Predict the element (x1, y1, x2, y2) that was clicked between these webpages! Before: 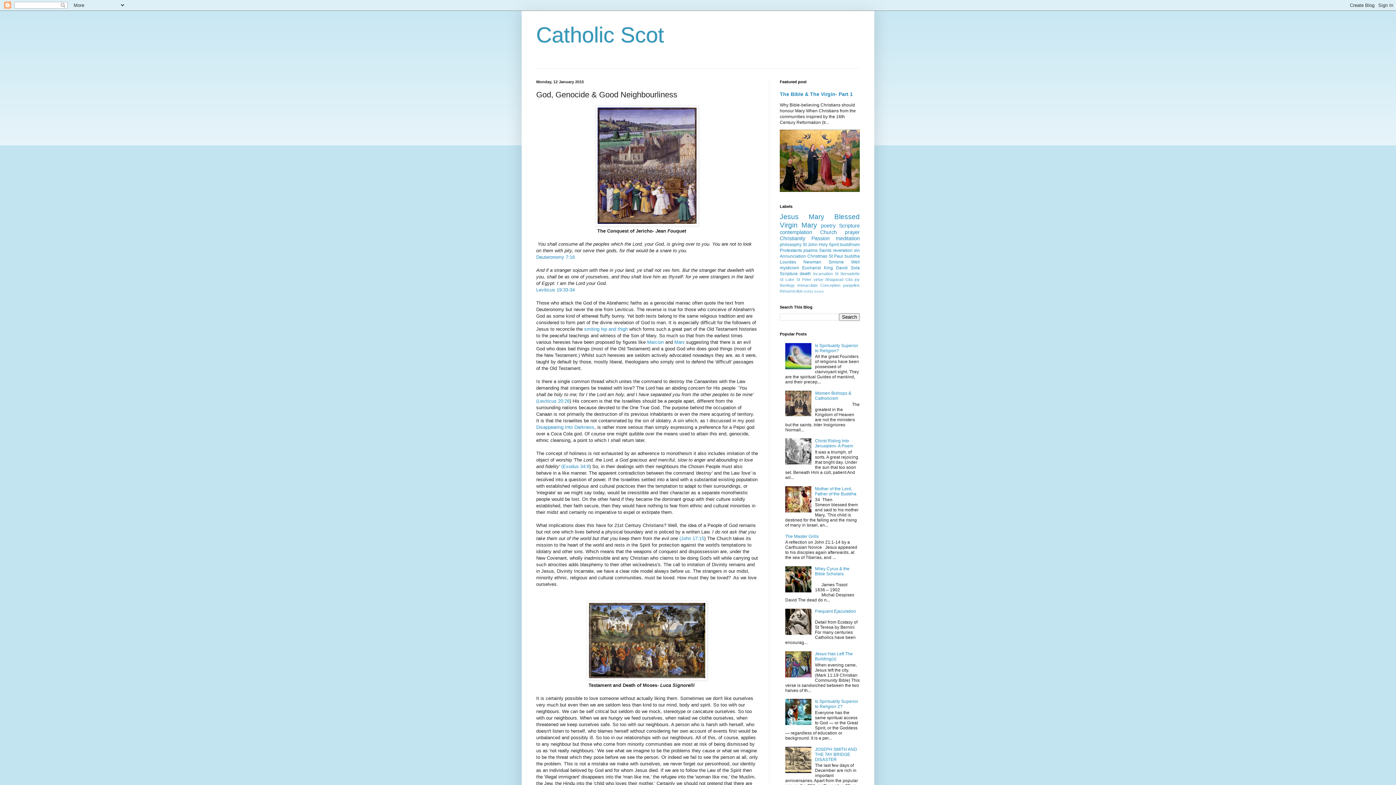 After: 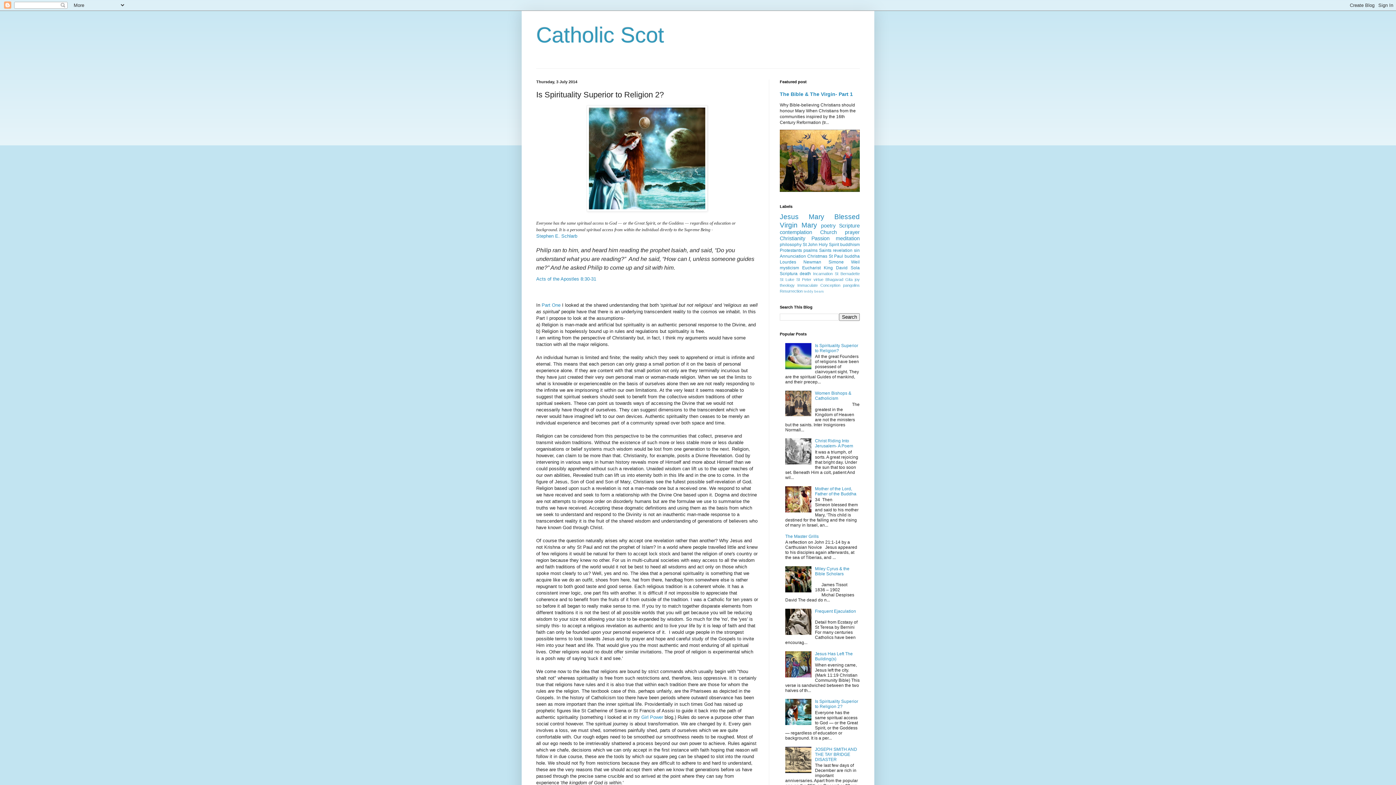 Action: label: Is Spirituality Superior to Religion 2? bbox: (815, 699, 858, 709)